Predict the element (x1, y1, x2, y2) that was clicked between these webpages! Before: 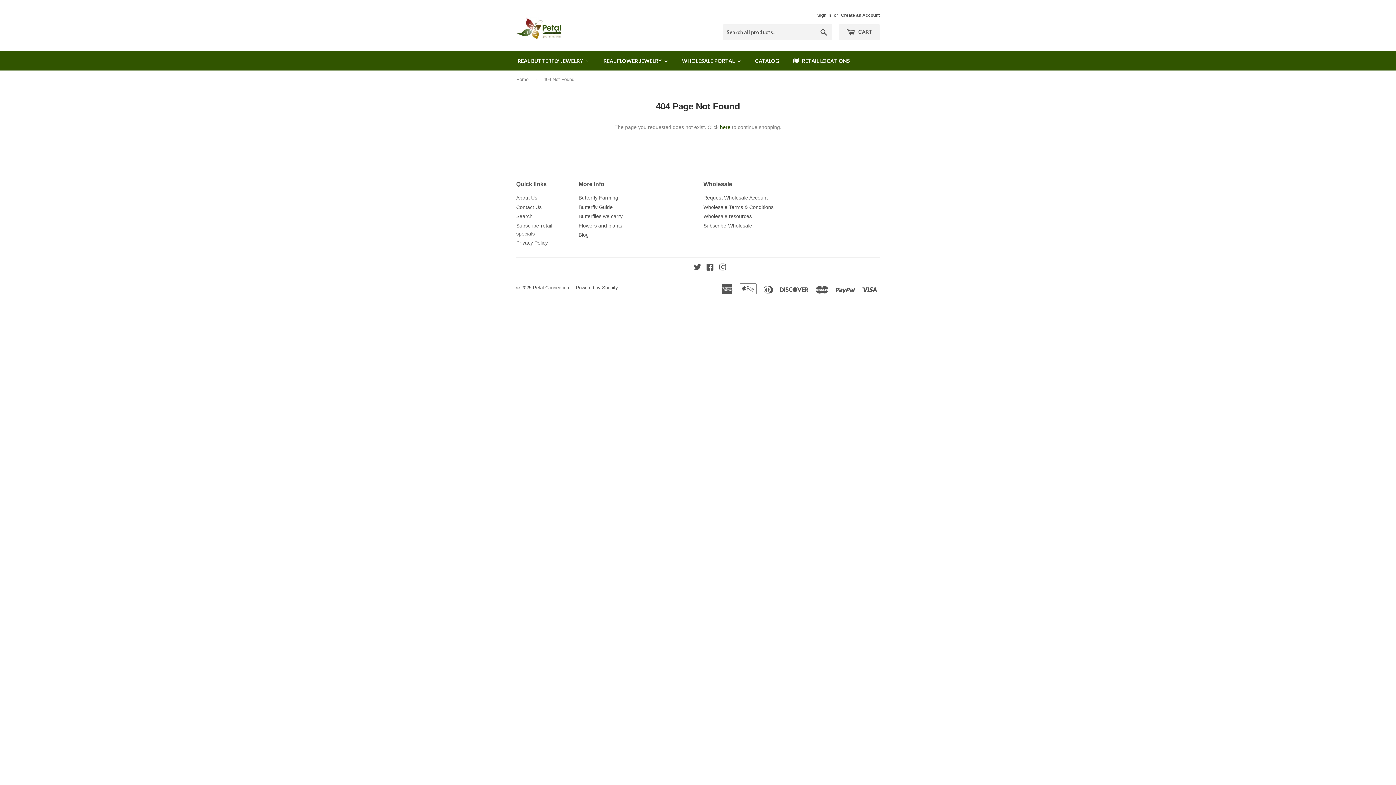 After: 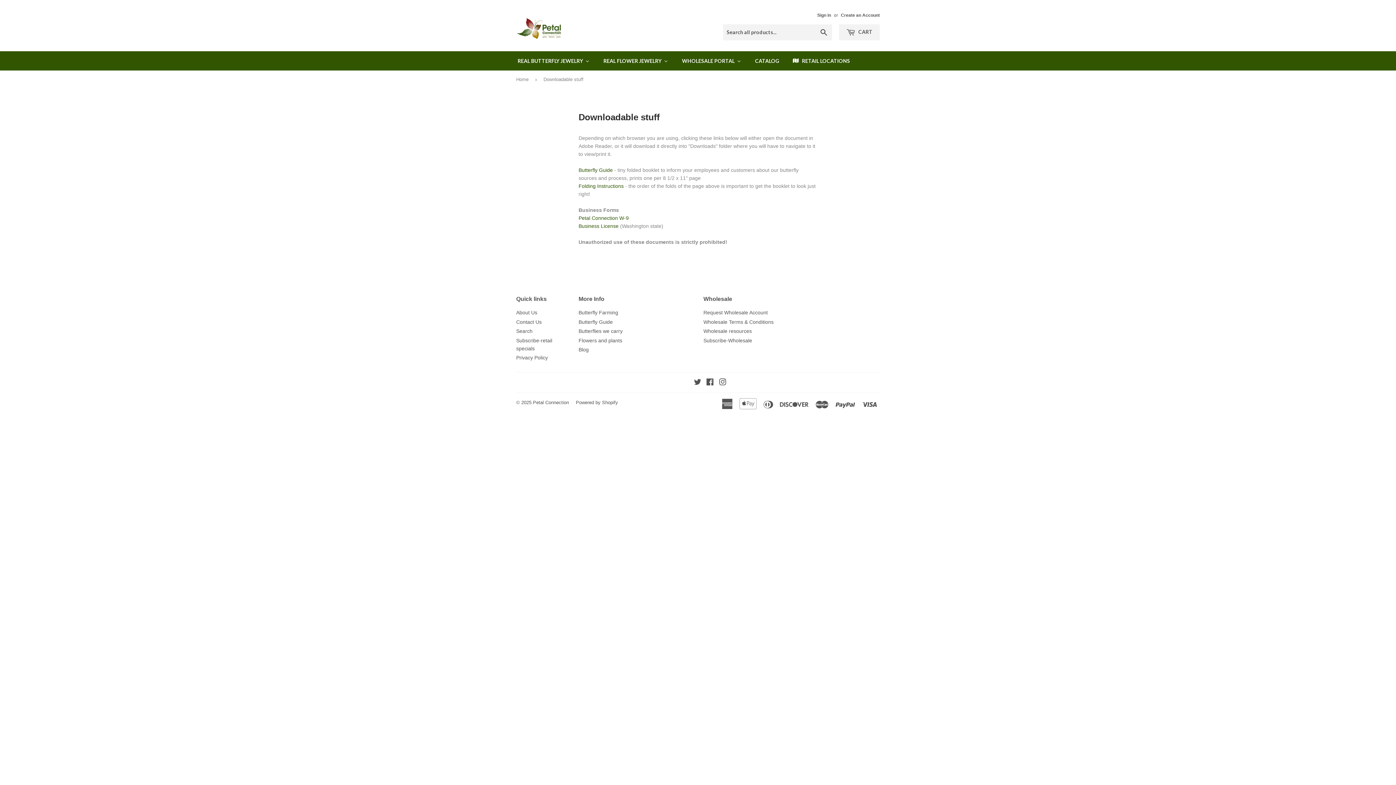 Action: label: Wholesale resources bbox: (703, 213, 751, 219)